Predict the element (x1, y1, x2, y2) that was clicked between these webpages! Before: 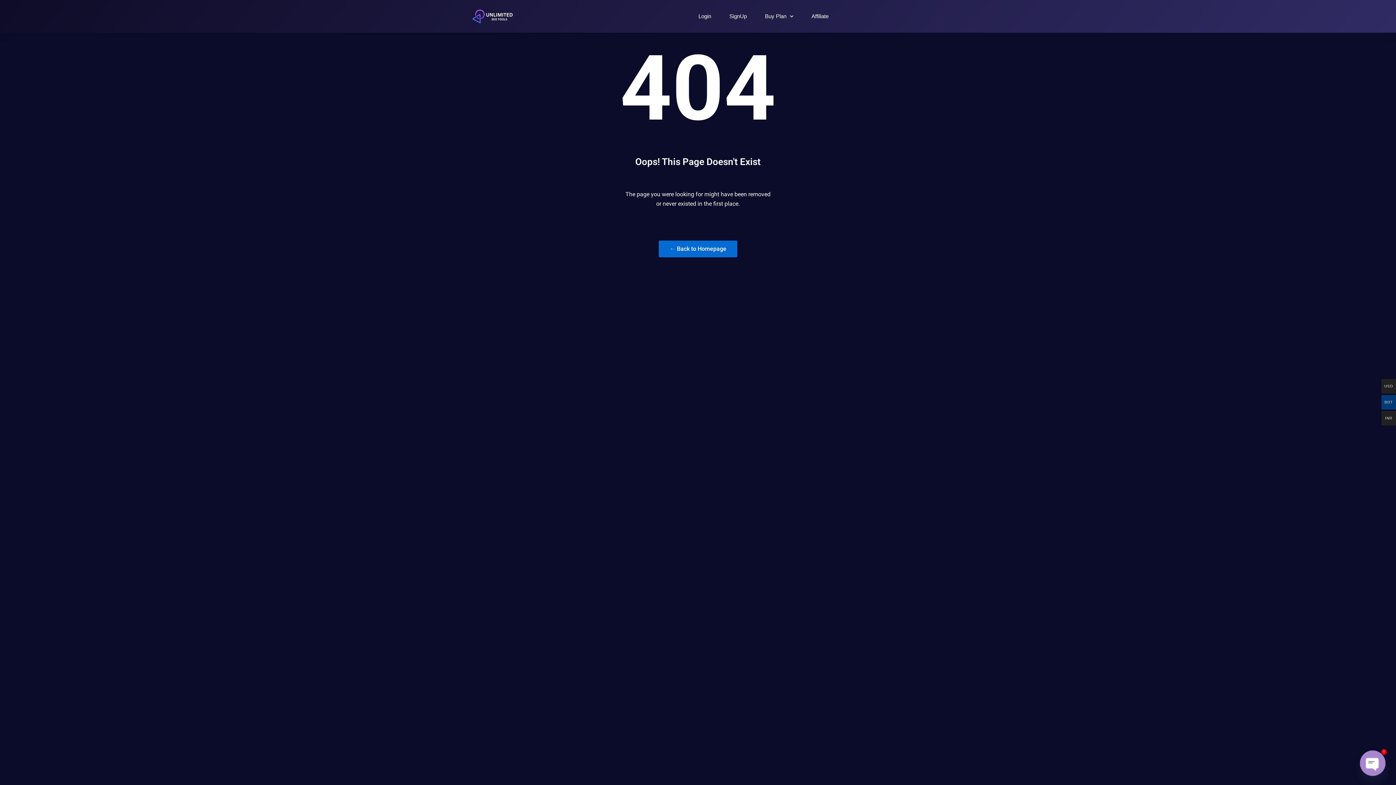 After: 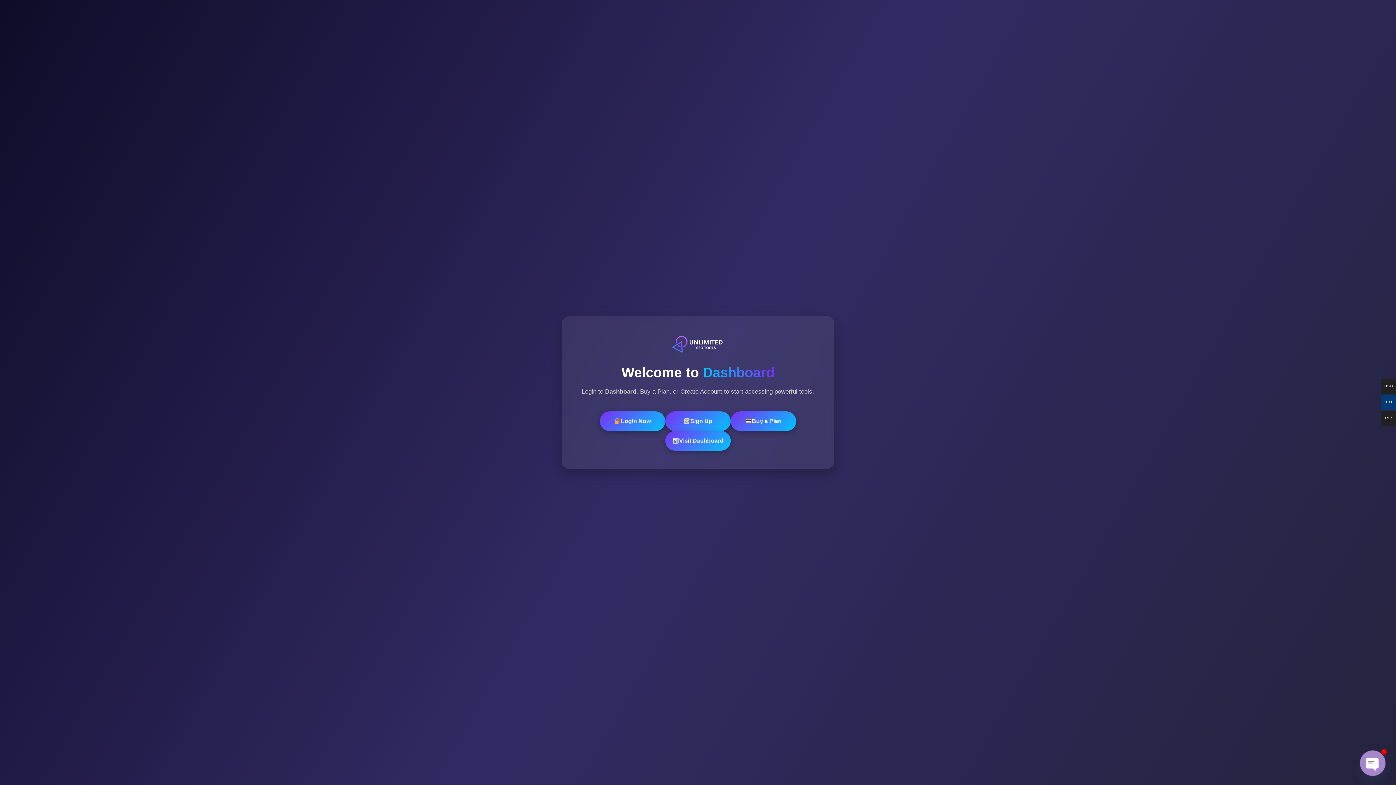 Action: bbox: (658, 240, 737, 257) label: ← Back to Homepage